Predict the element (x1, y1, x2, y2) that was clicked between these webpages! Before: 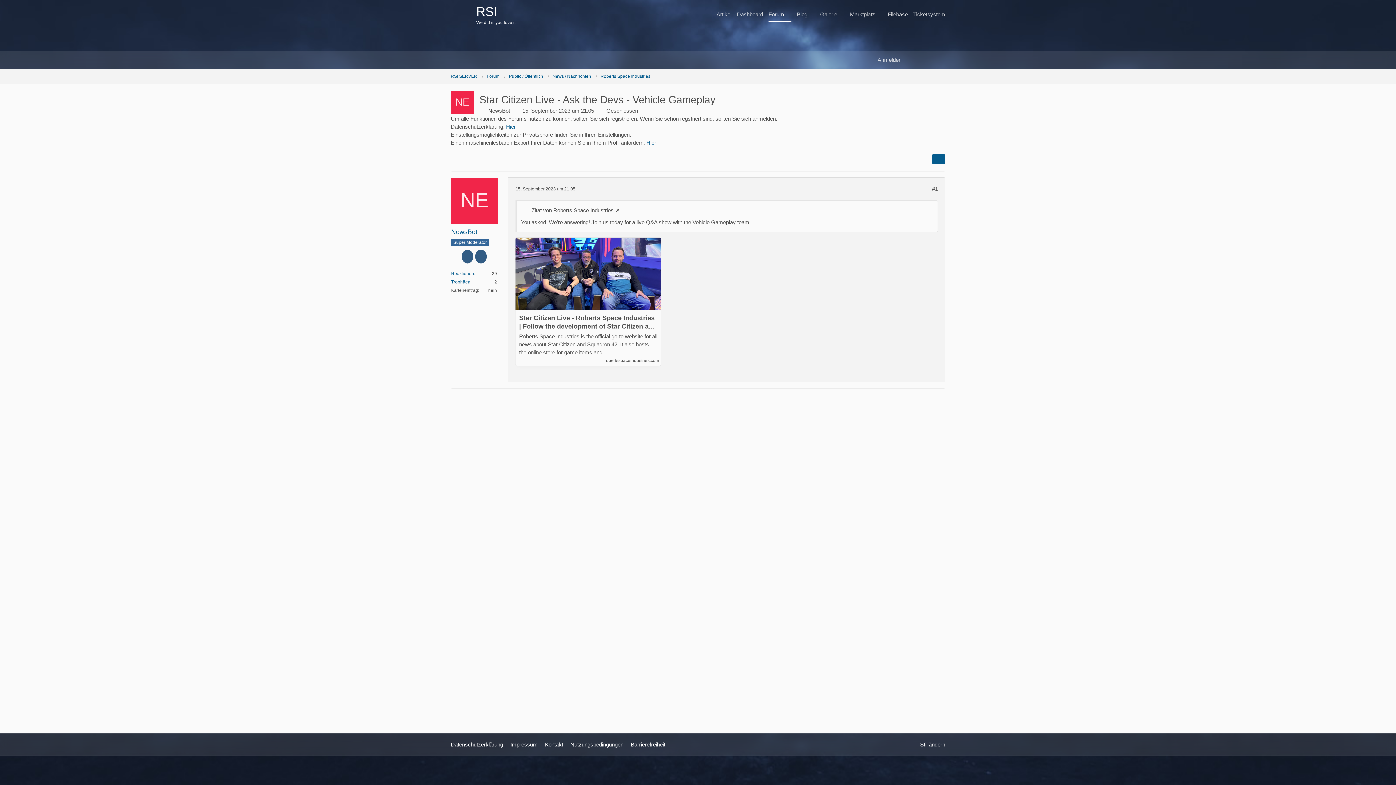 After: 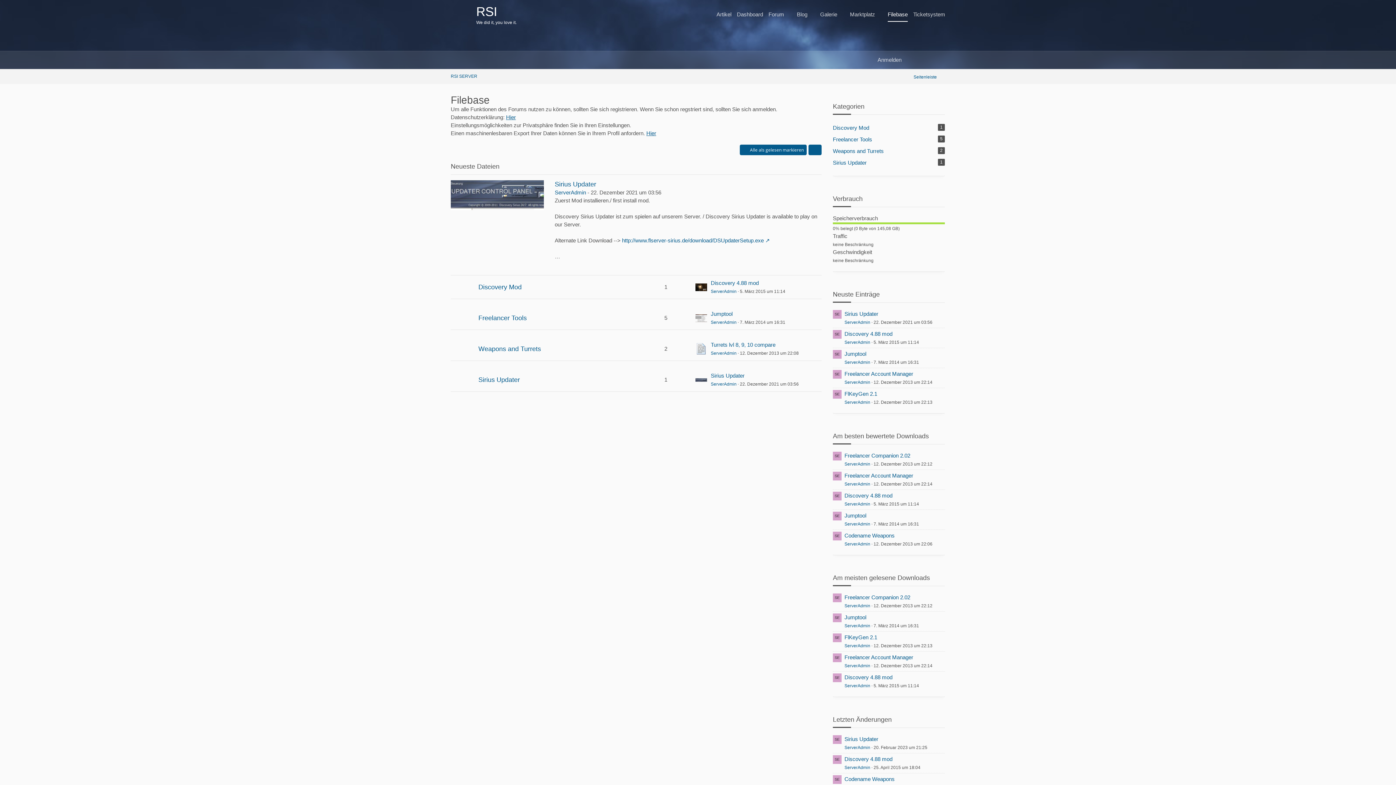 Action: label: Filebase bbox: (888, 7, 908, 21)